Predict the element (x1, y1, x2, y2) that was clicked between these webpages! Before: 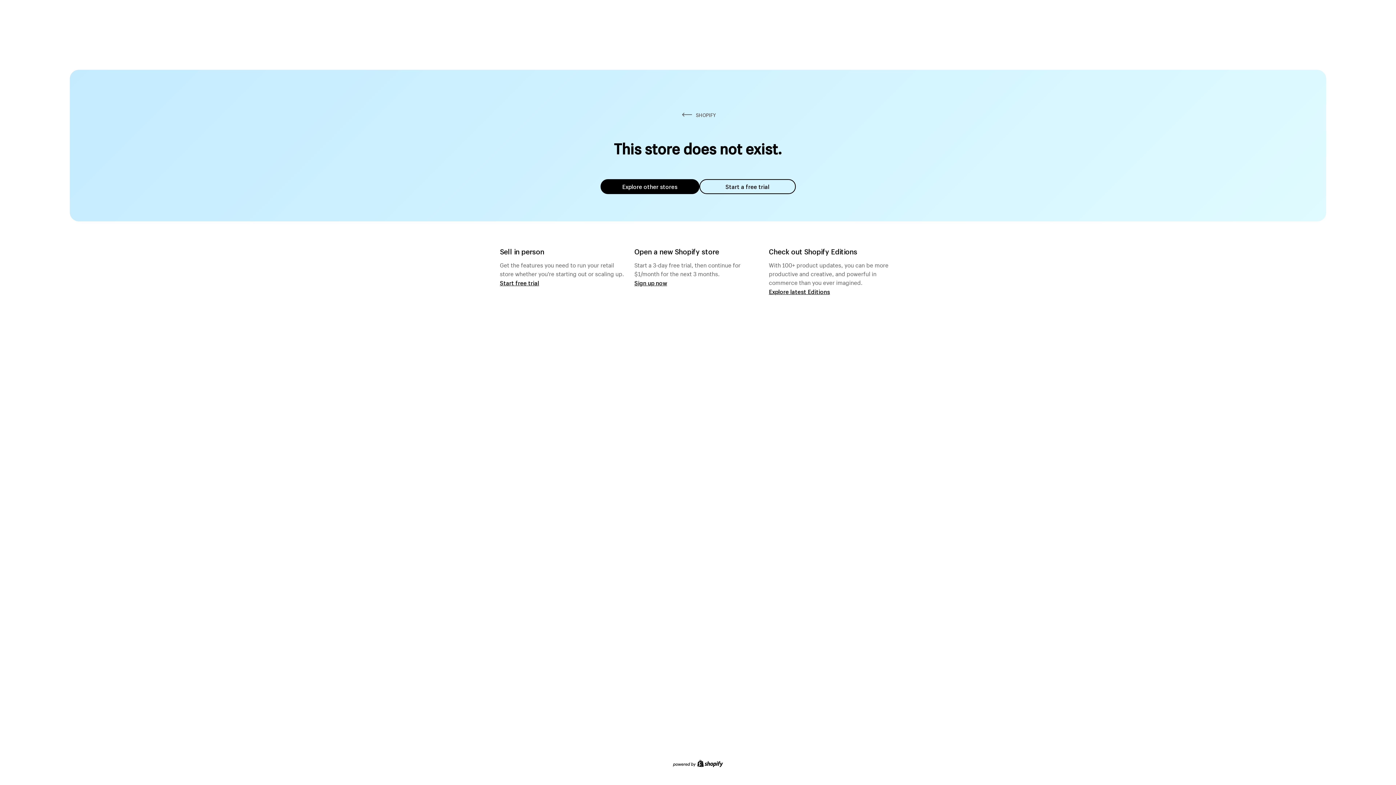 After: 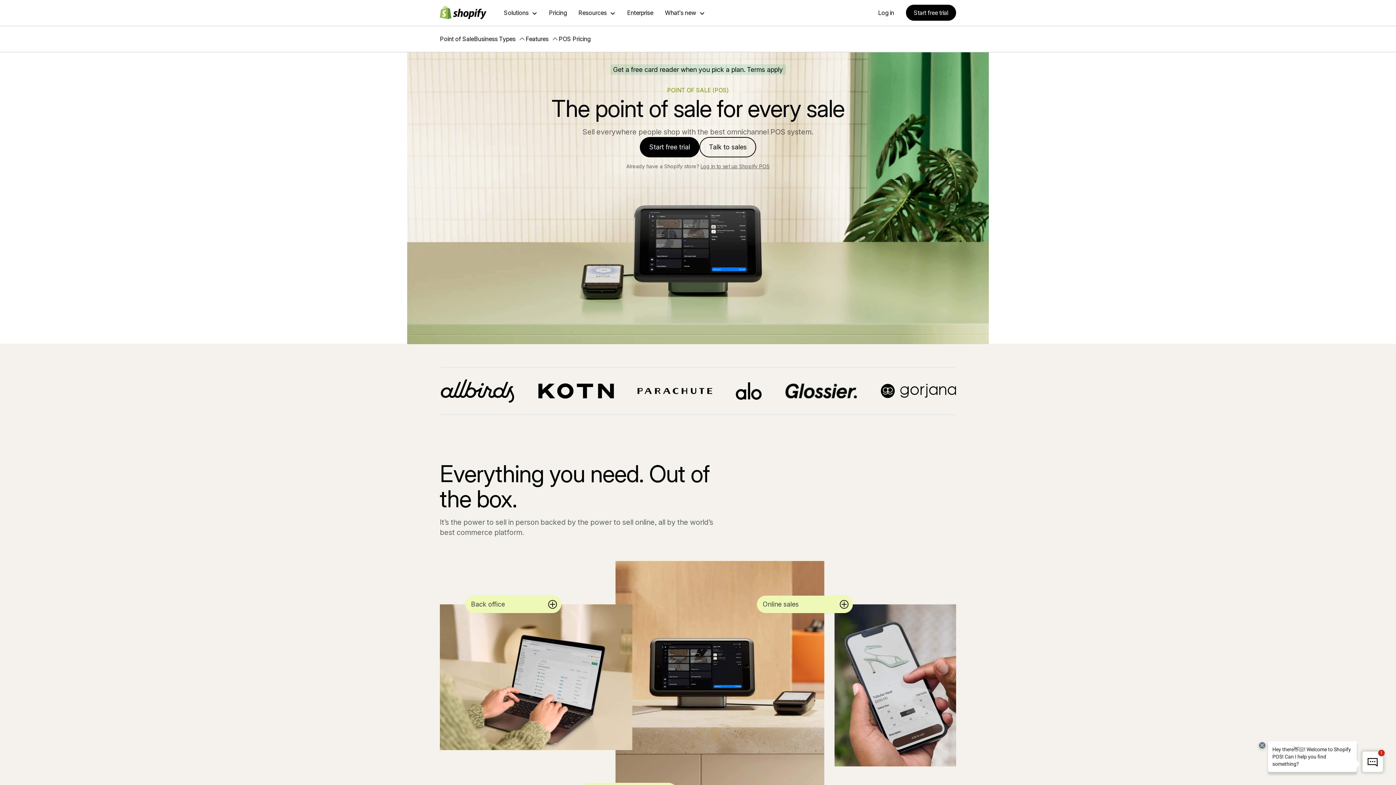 Action: label: Start free trial bbox: (500, 279, 539, 286)